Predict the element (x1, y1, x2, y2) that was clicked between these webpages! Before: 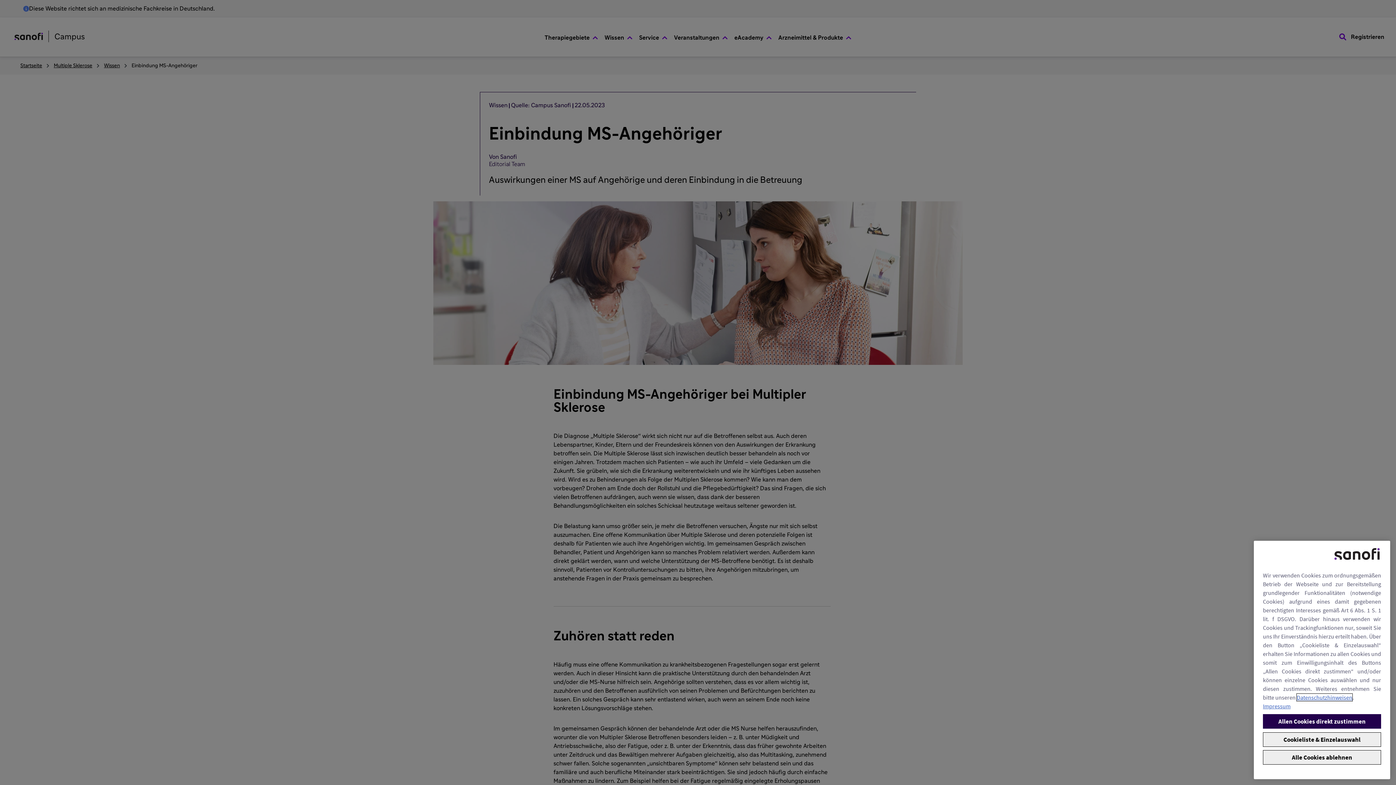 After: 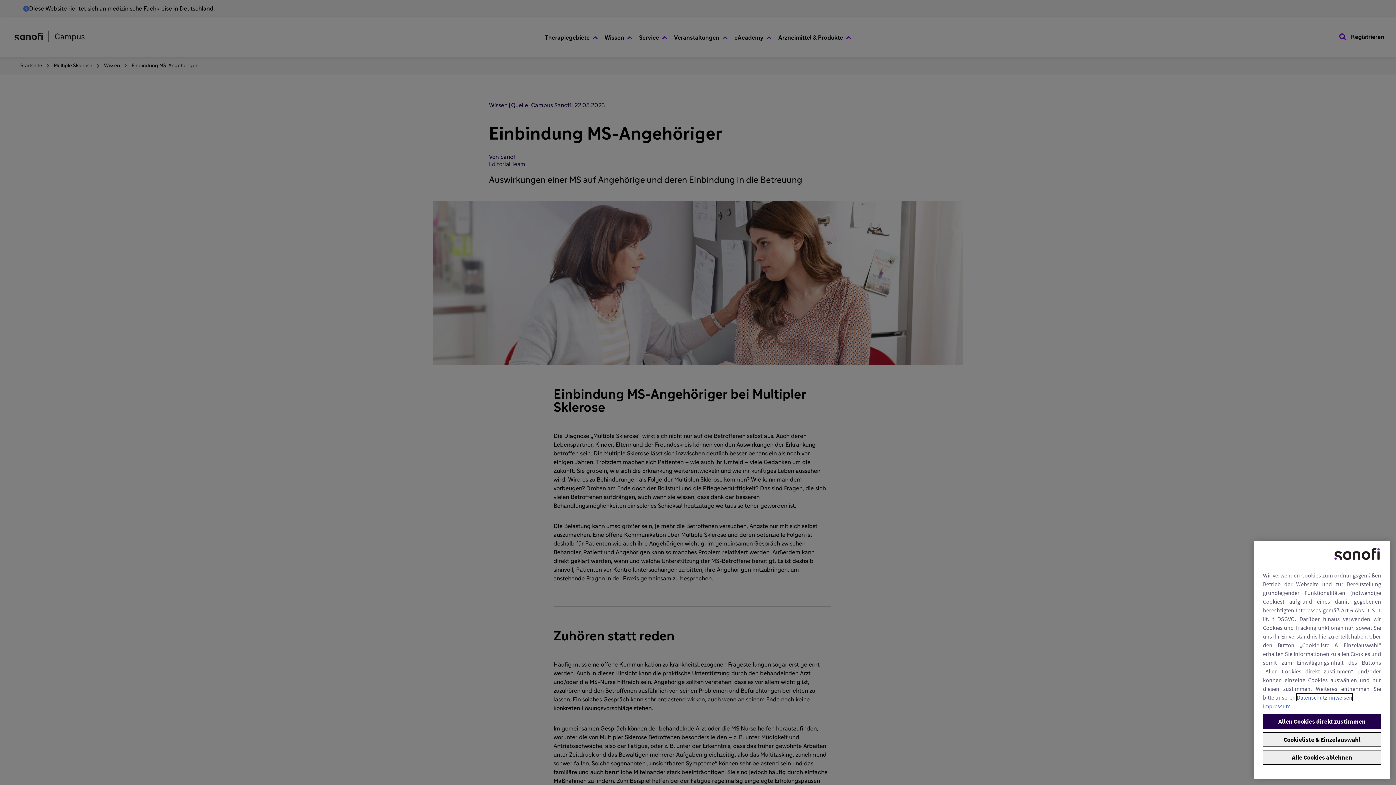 Action: label: Datenschutzhinweisen bbox: (1297, 694, 1352, 701)